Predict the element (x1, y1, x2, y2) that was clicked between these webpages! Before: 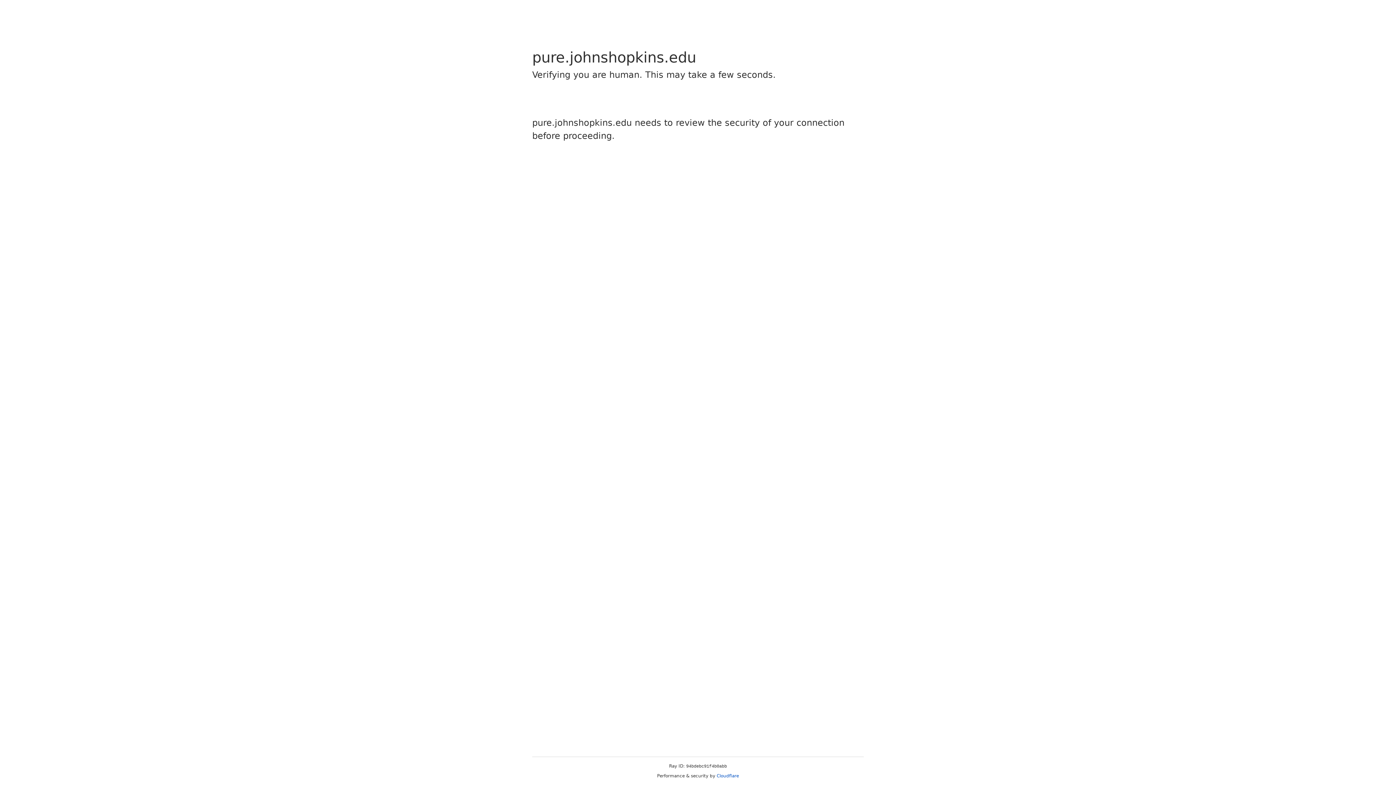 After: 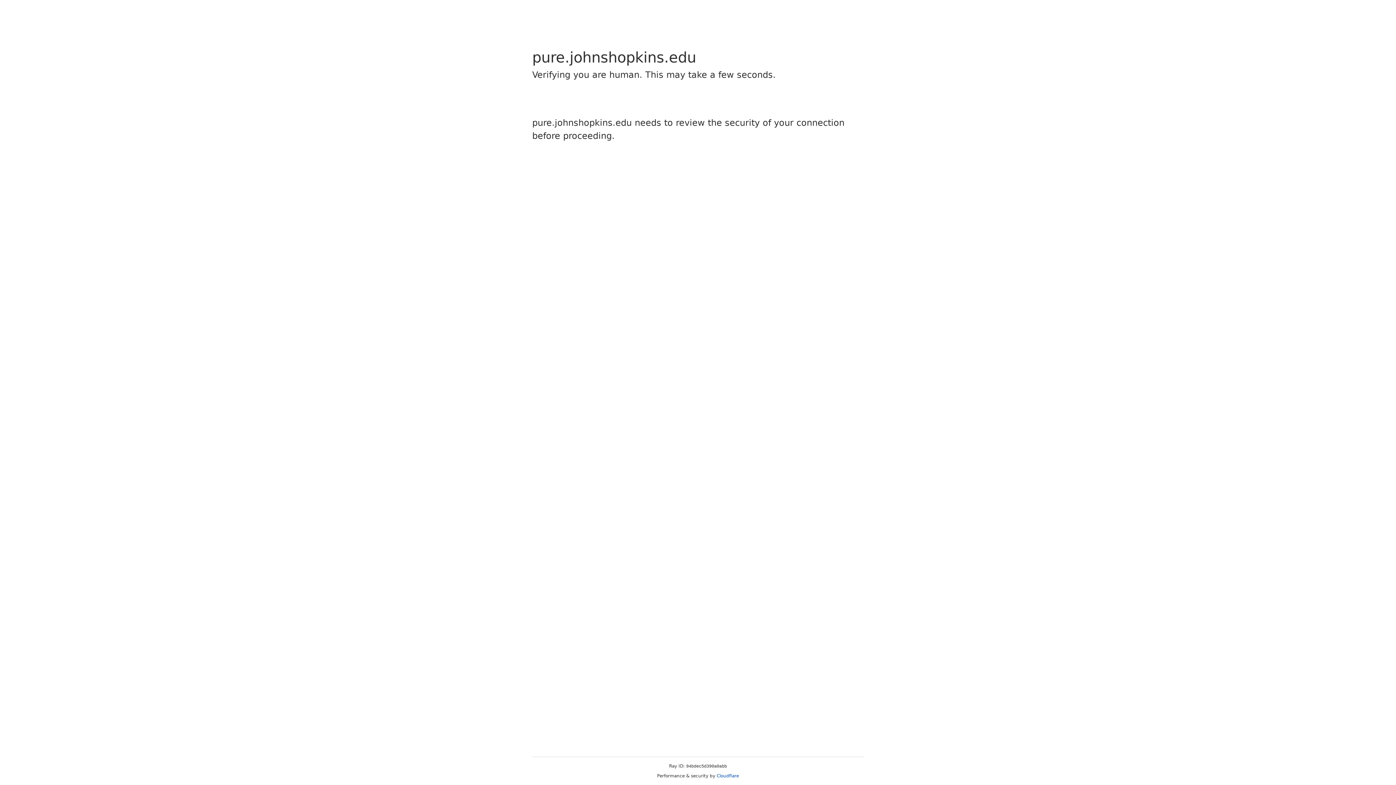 Action: label: Cloudflare bbox: (716, 773, 739, 778)